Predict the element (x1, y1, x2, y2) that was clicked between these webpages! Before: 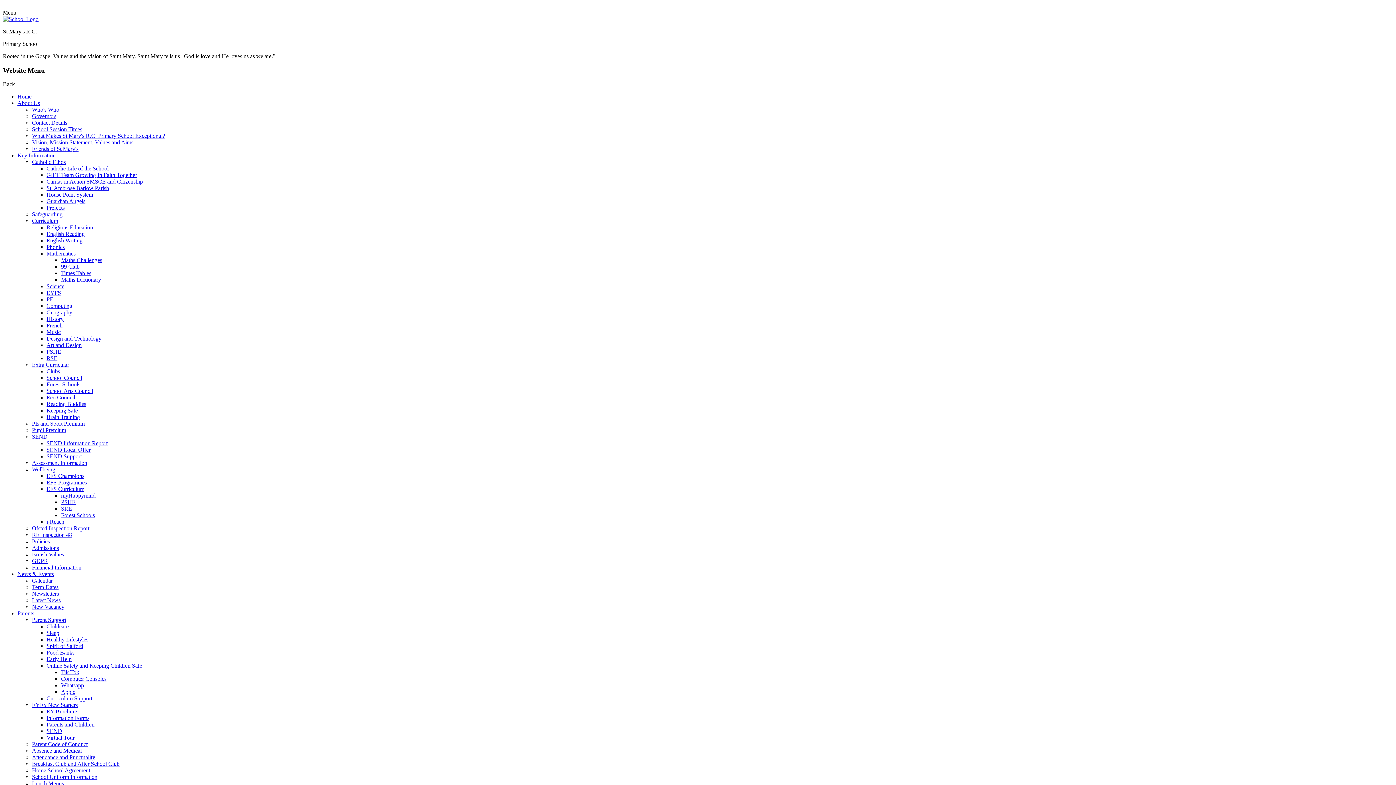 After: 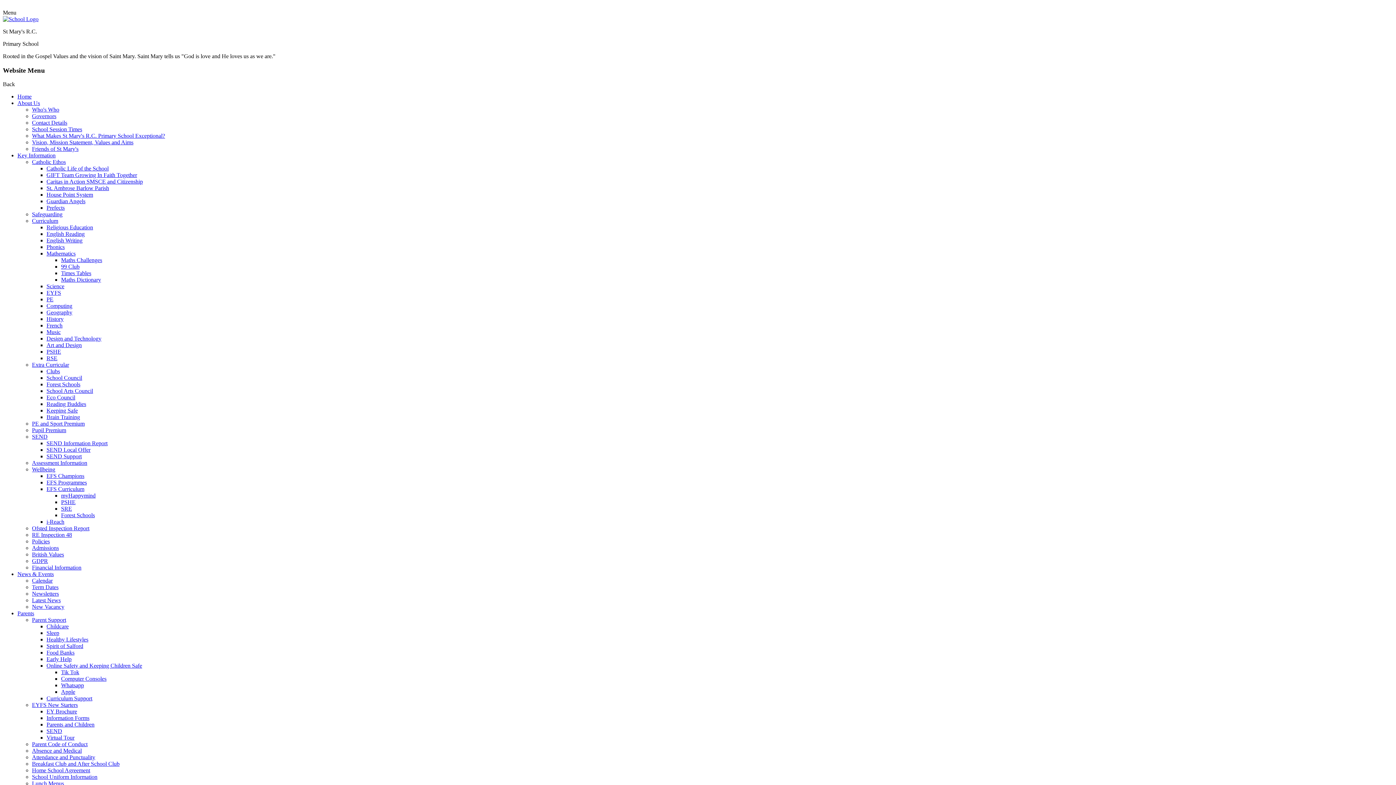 Action: label: About Us bbox: (17, 100, 40, 106)